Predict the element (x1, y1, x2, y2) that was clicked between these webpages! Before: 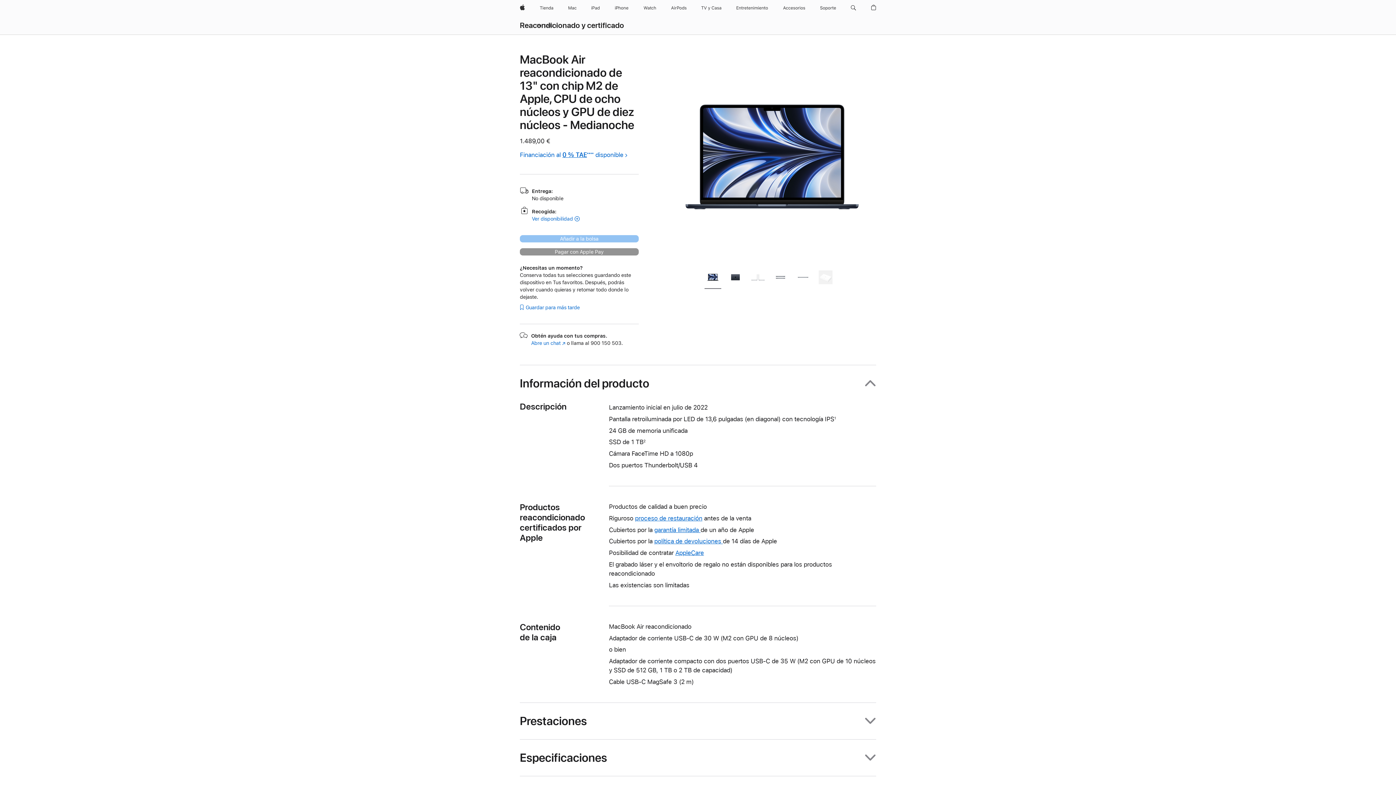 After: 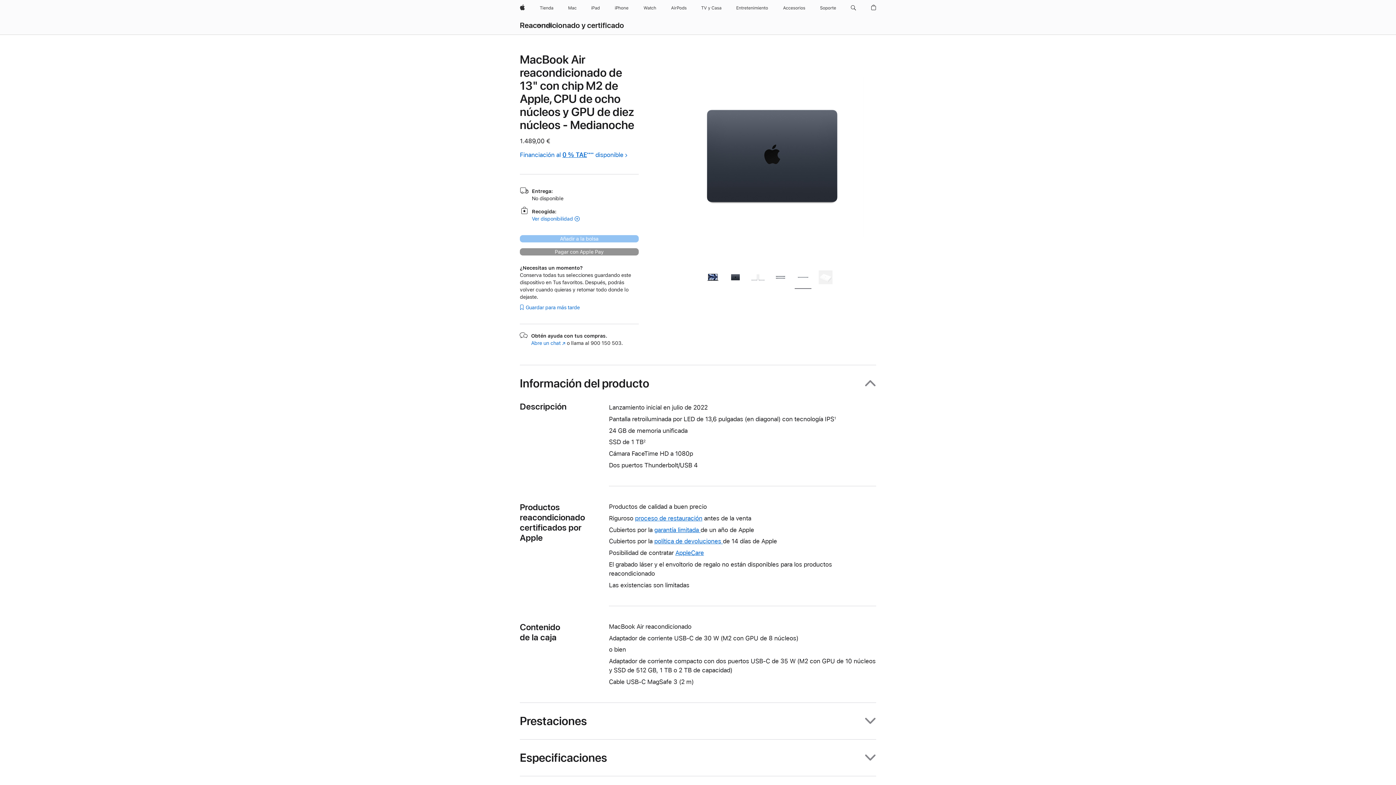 Action: bbox: (794, 268, 811, 288)